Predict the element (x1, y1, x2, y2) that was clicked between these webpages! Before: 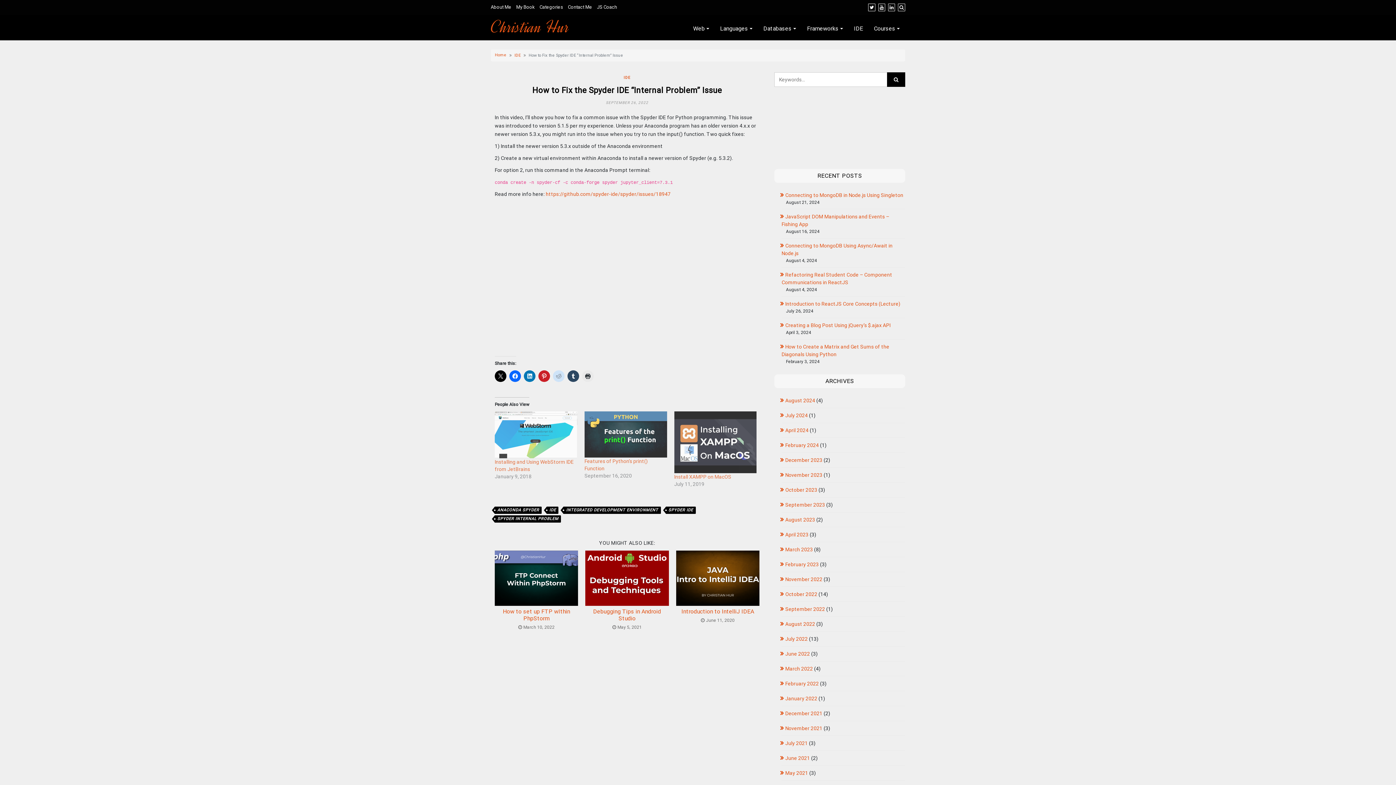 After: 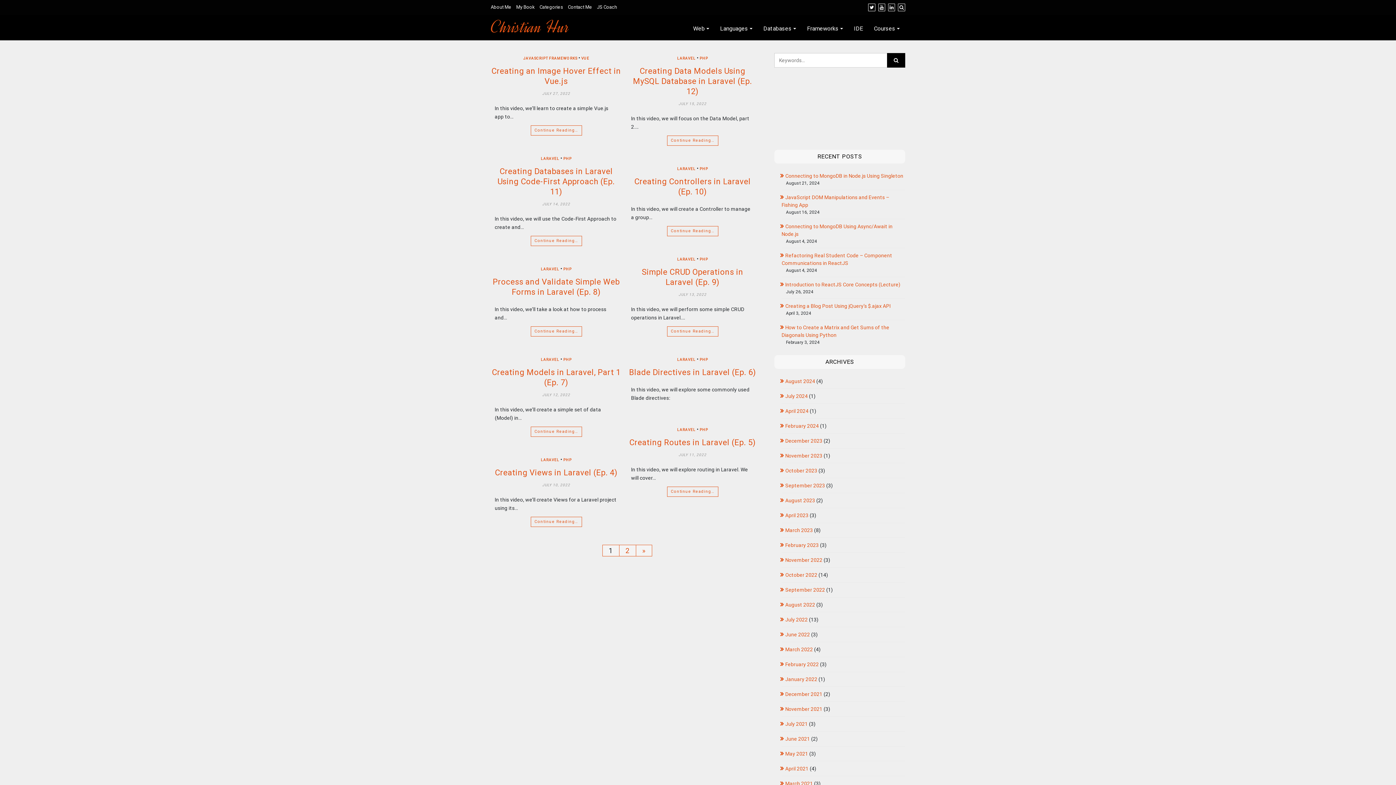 Action: label: July 2022 bbox: (781, 636, 808, 642)